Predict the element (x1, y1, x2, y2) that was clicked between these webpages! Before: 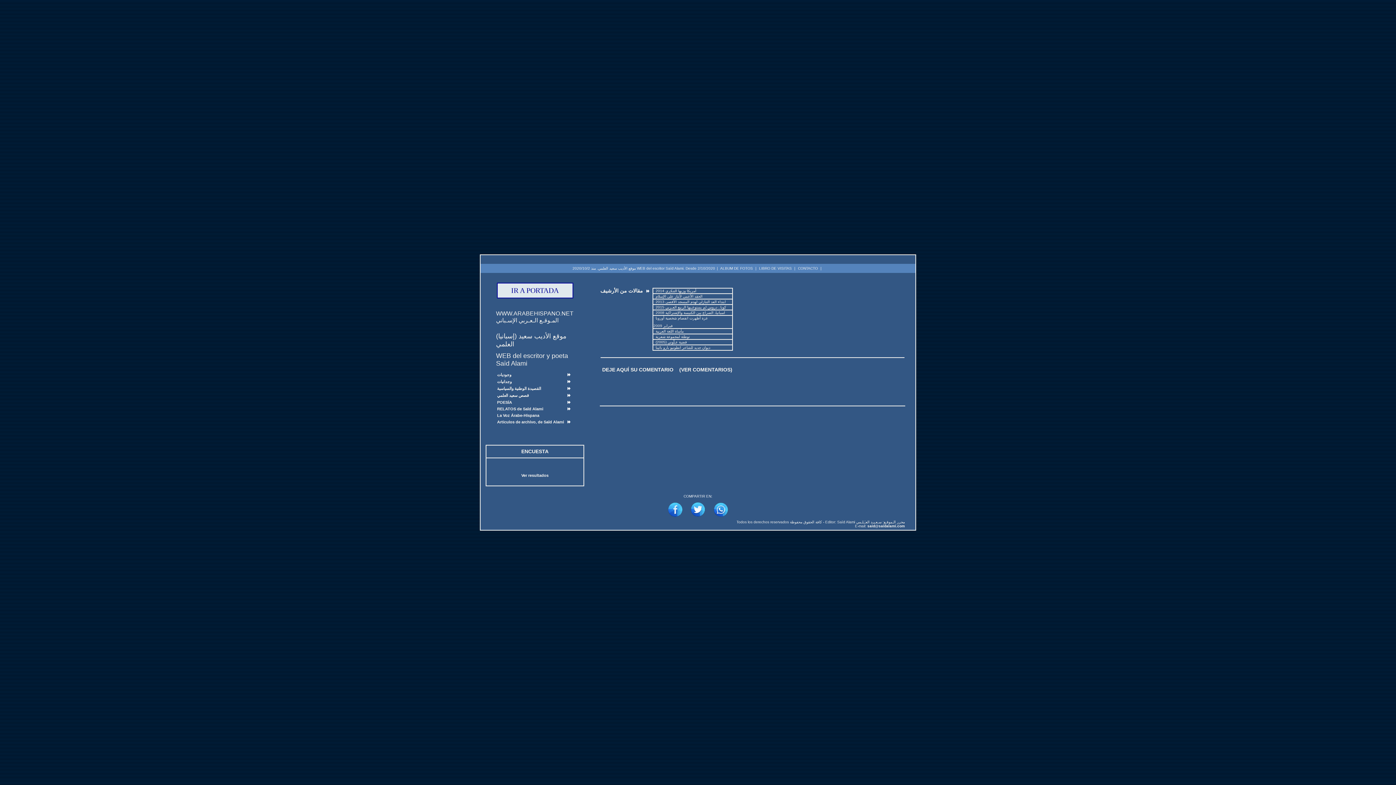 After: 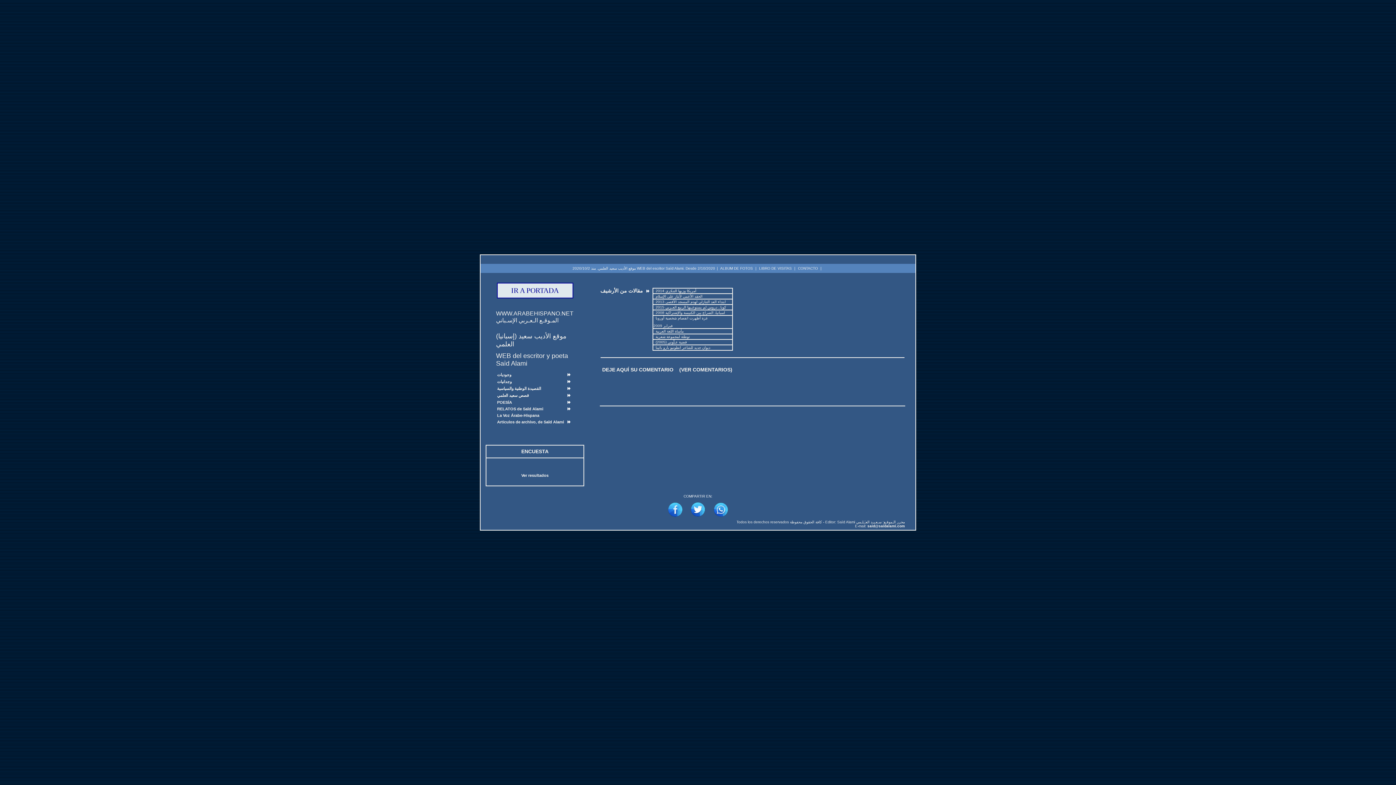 Action: bbox: (713, 513, 728, 517)